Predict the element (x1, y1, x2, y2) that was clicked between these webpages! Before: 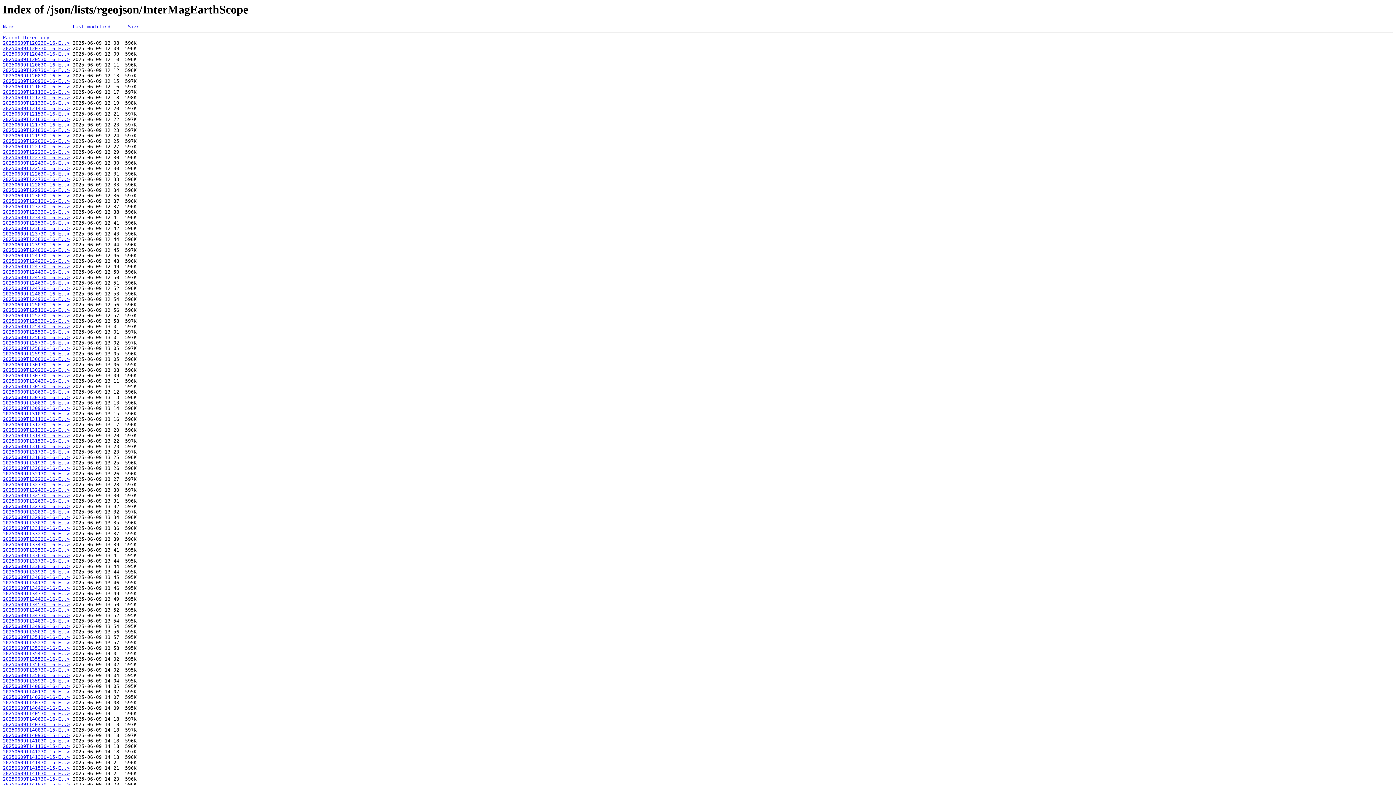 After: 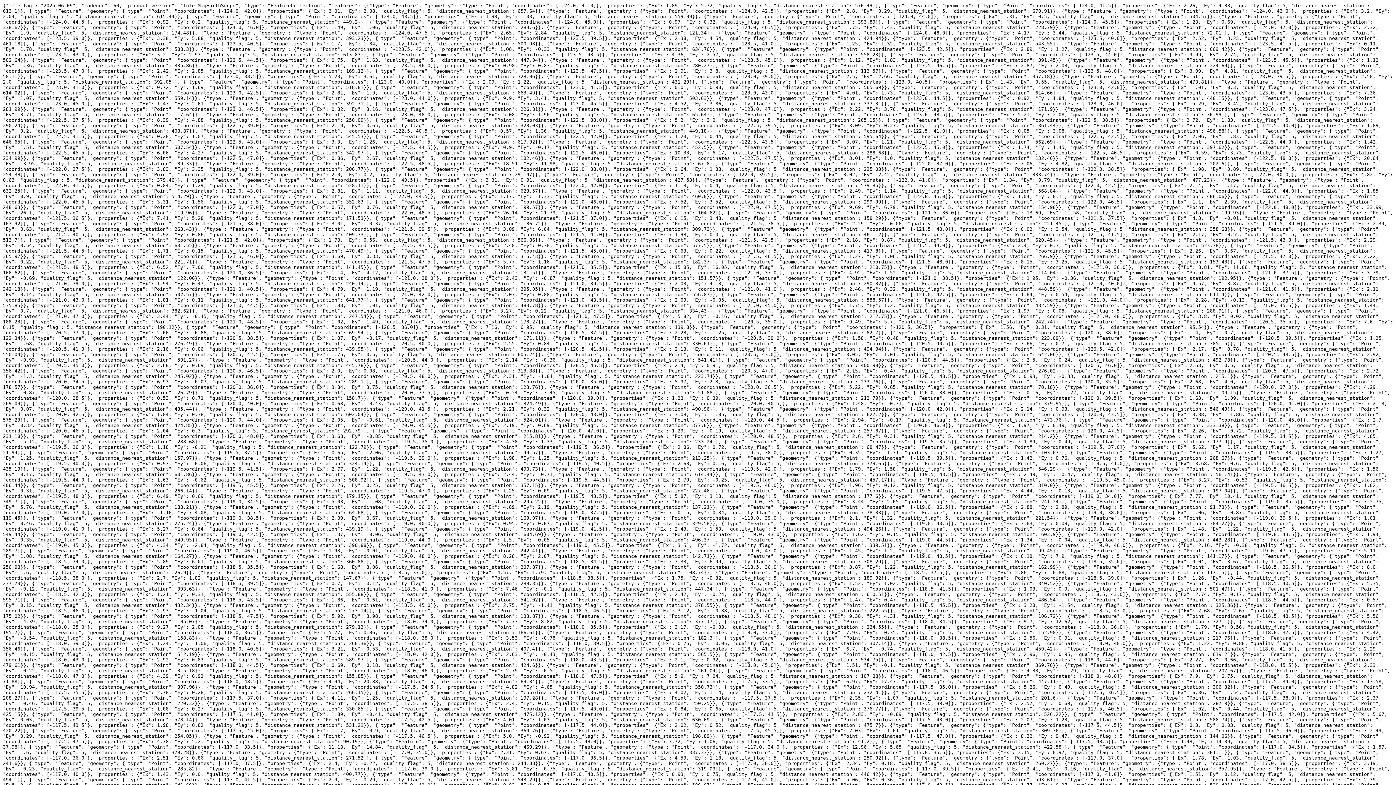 Action: label: 20250609T123130-16-E..> bbox: (2, 198, 69, 204)